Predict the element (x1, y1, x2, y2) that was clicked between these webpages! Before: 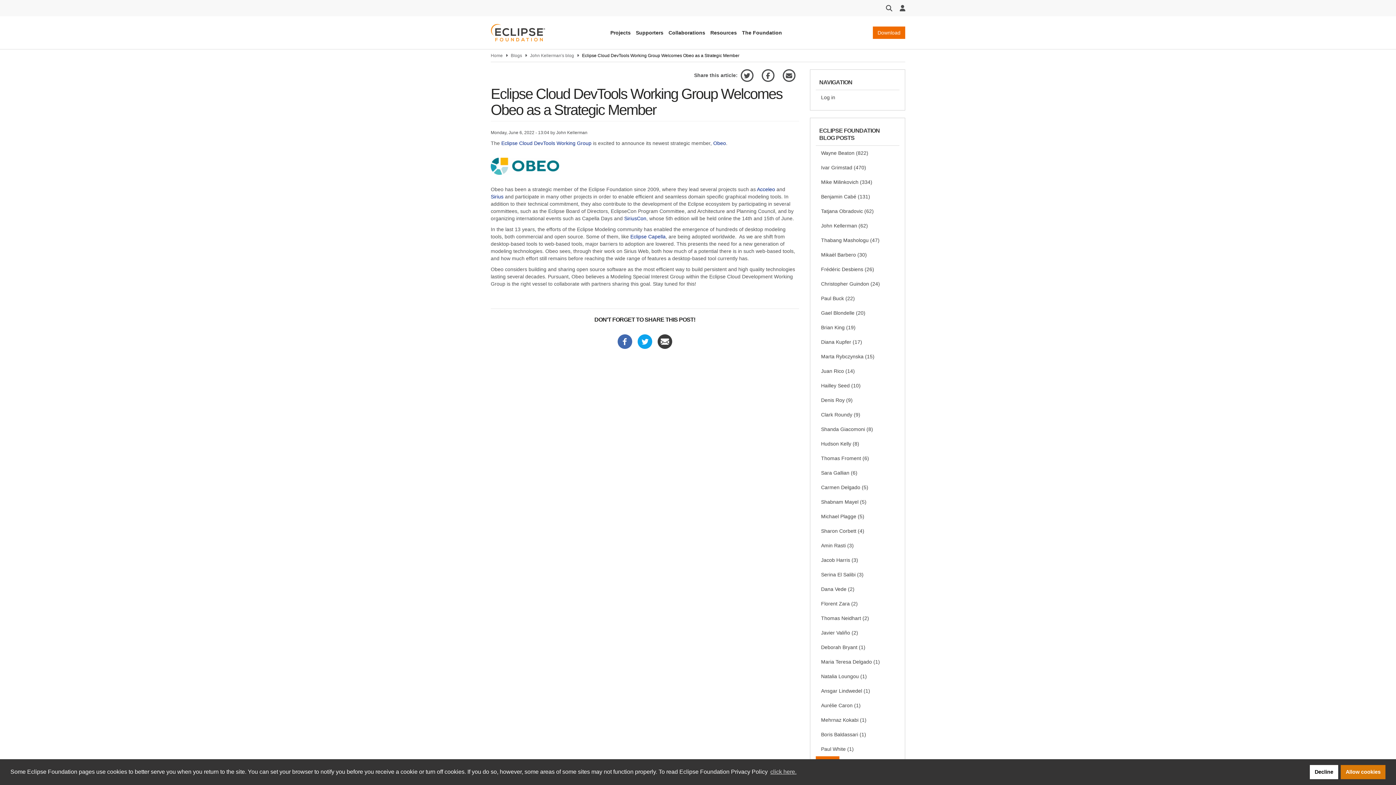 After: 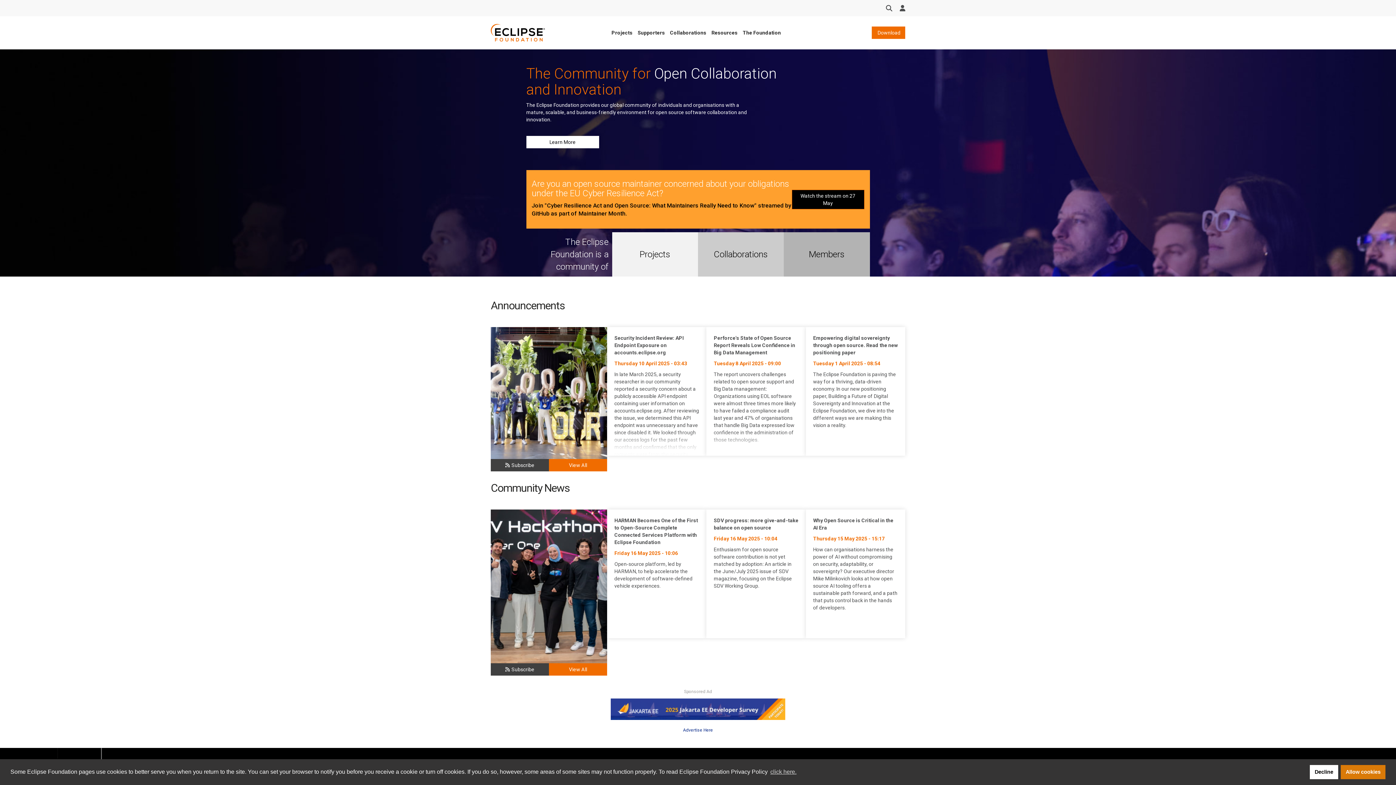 Action: label: Home bbox: (490, 53, 502, 58)